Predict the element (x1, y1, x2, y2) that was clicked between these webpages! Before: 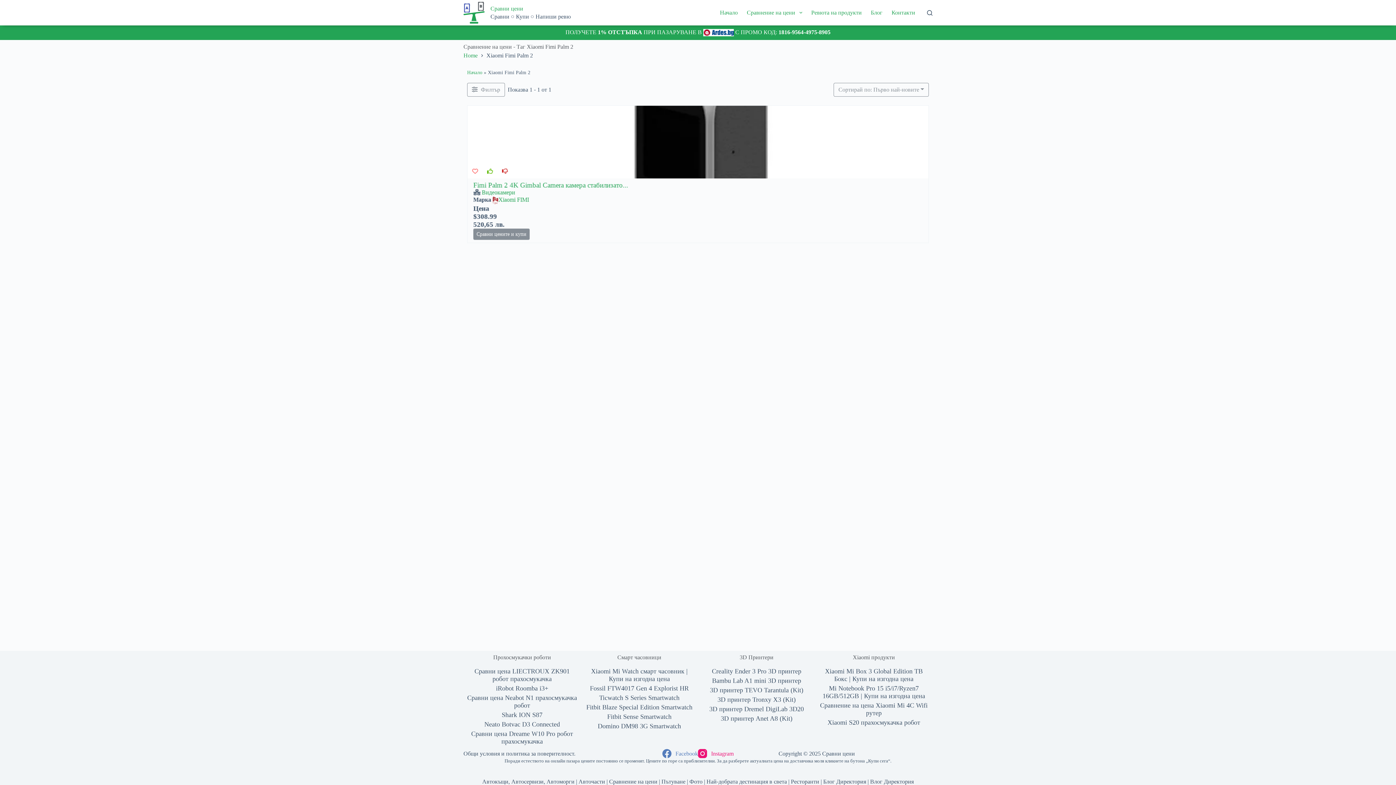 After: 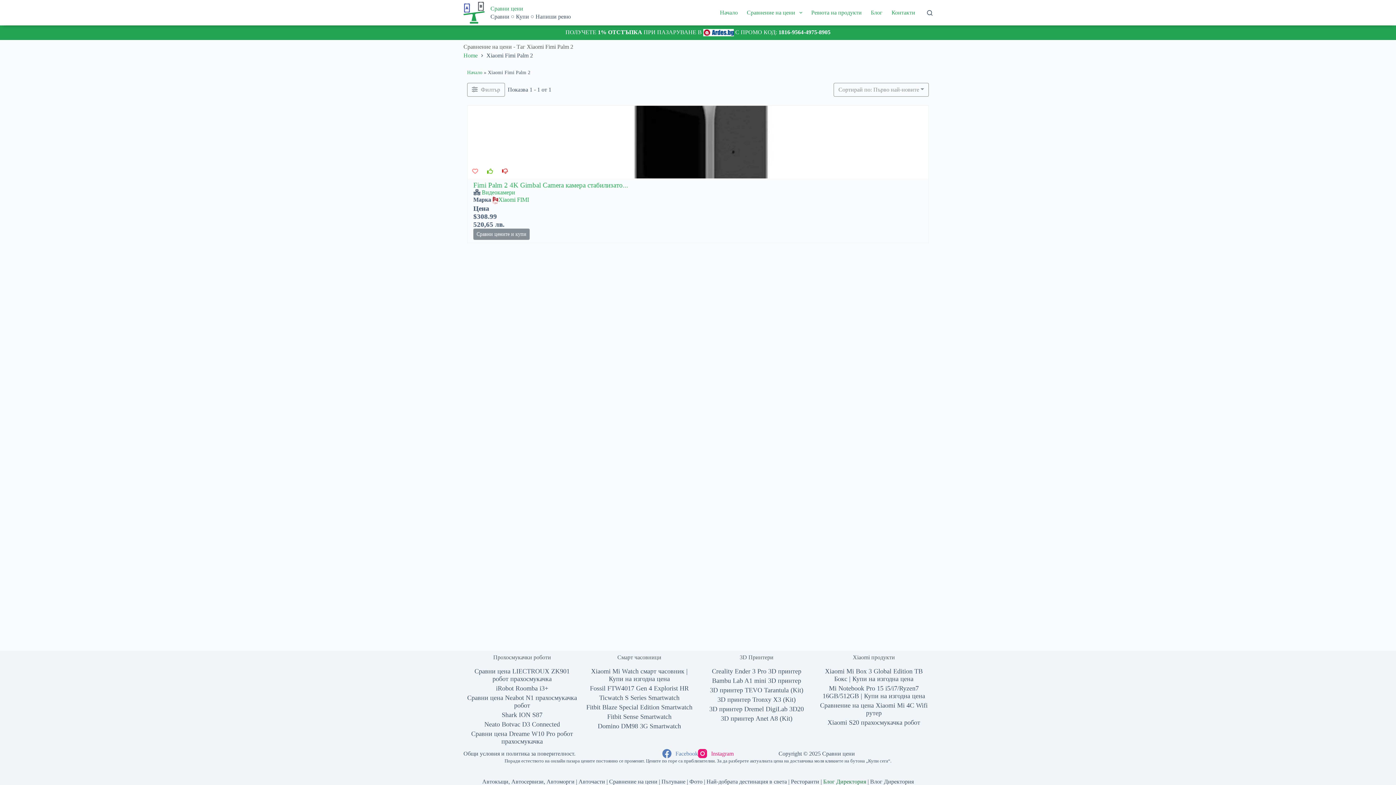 Action: bbox: (823, 778, 866, 785) label: Блог Директория